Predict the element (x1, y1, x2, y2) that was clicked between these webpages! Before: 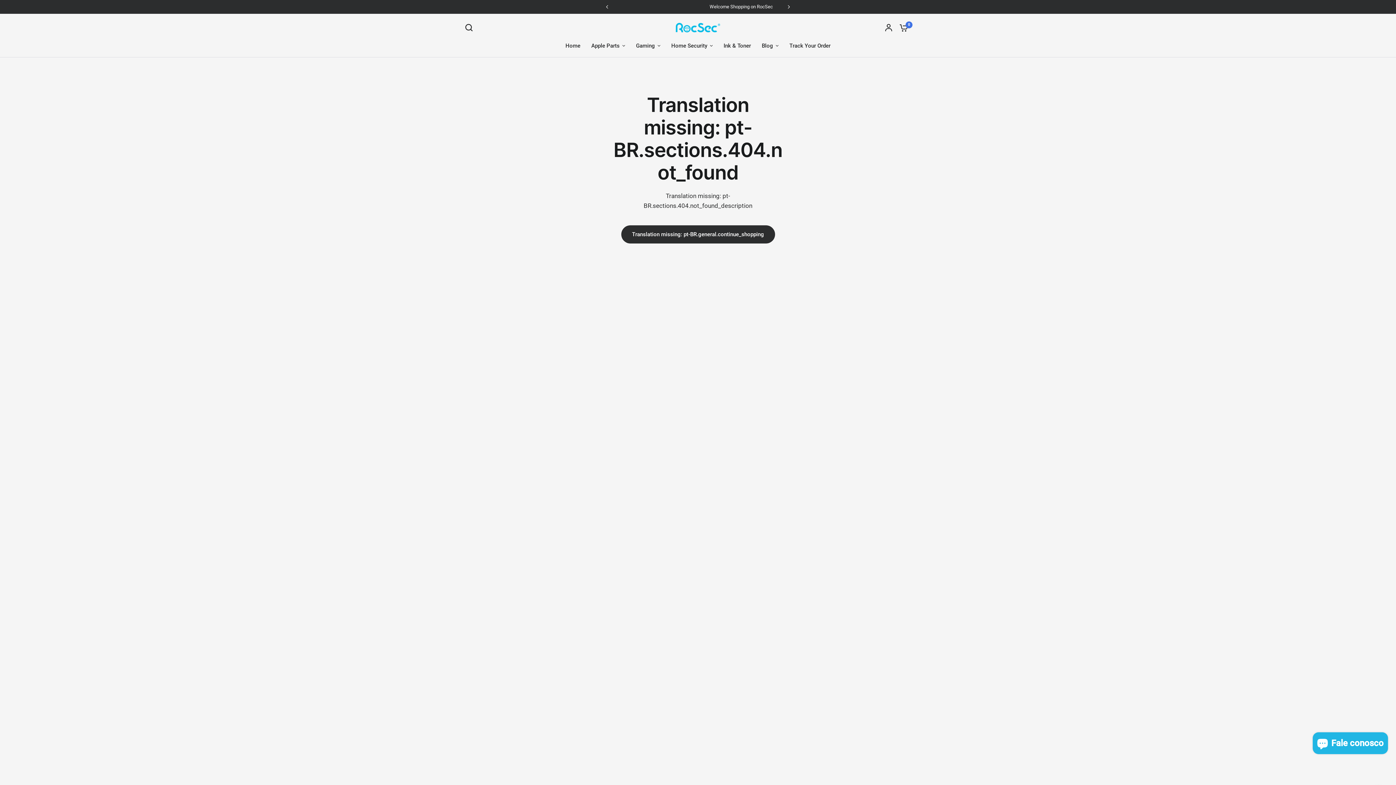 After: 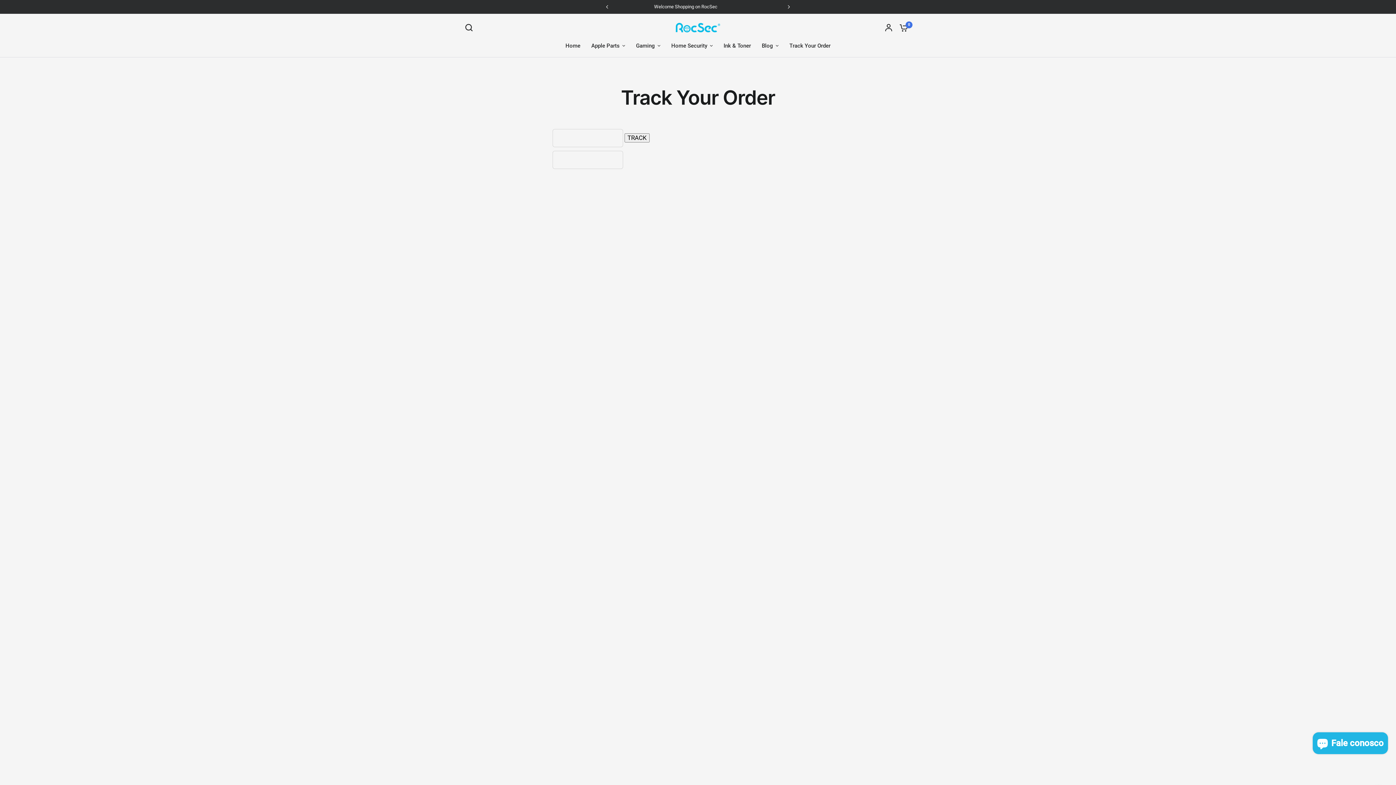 Action: label: Track Your Order bbox: (789, 41, 830, 50)